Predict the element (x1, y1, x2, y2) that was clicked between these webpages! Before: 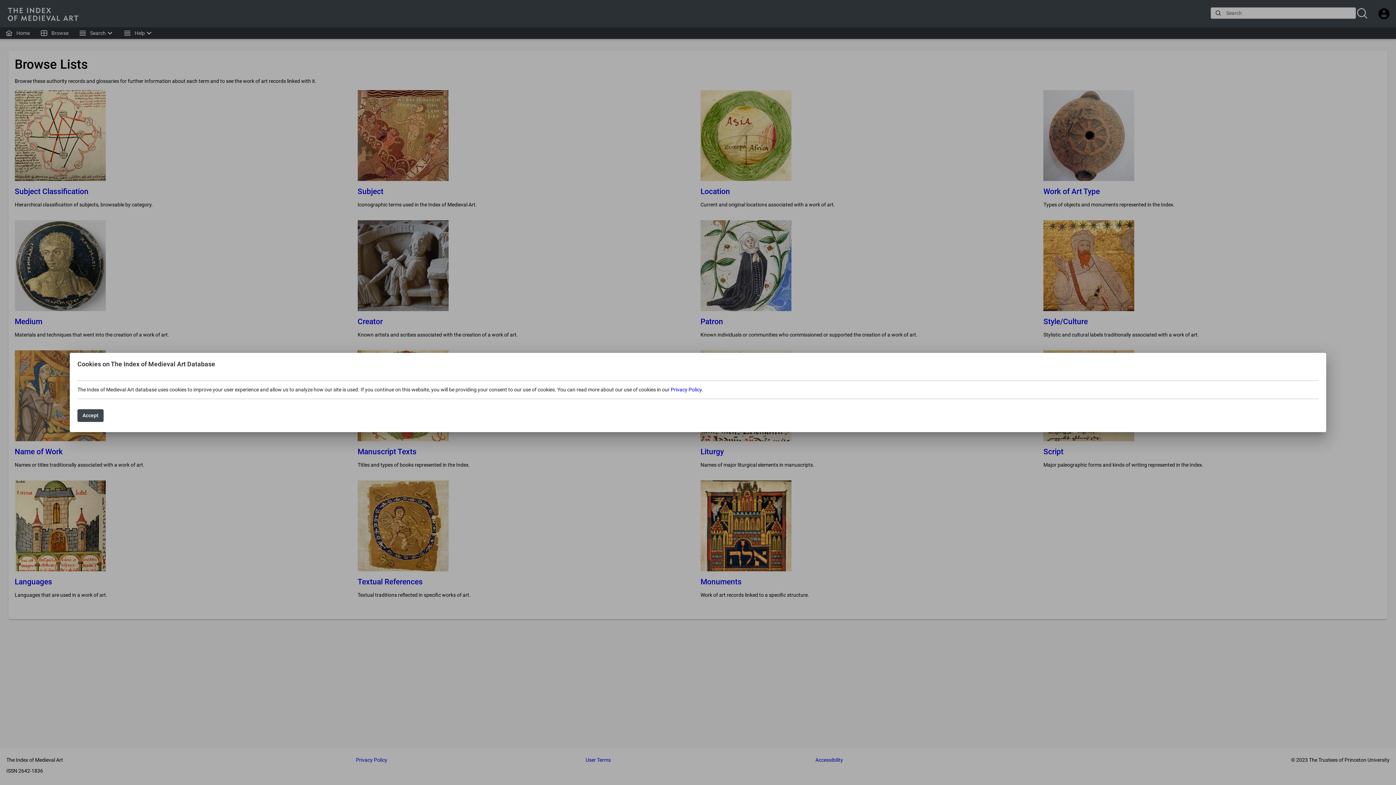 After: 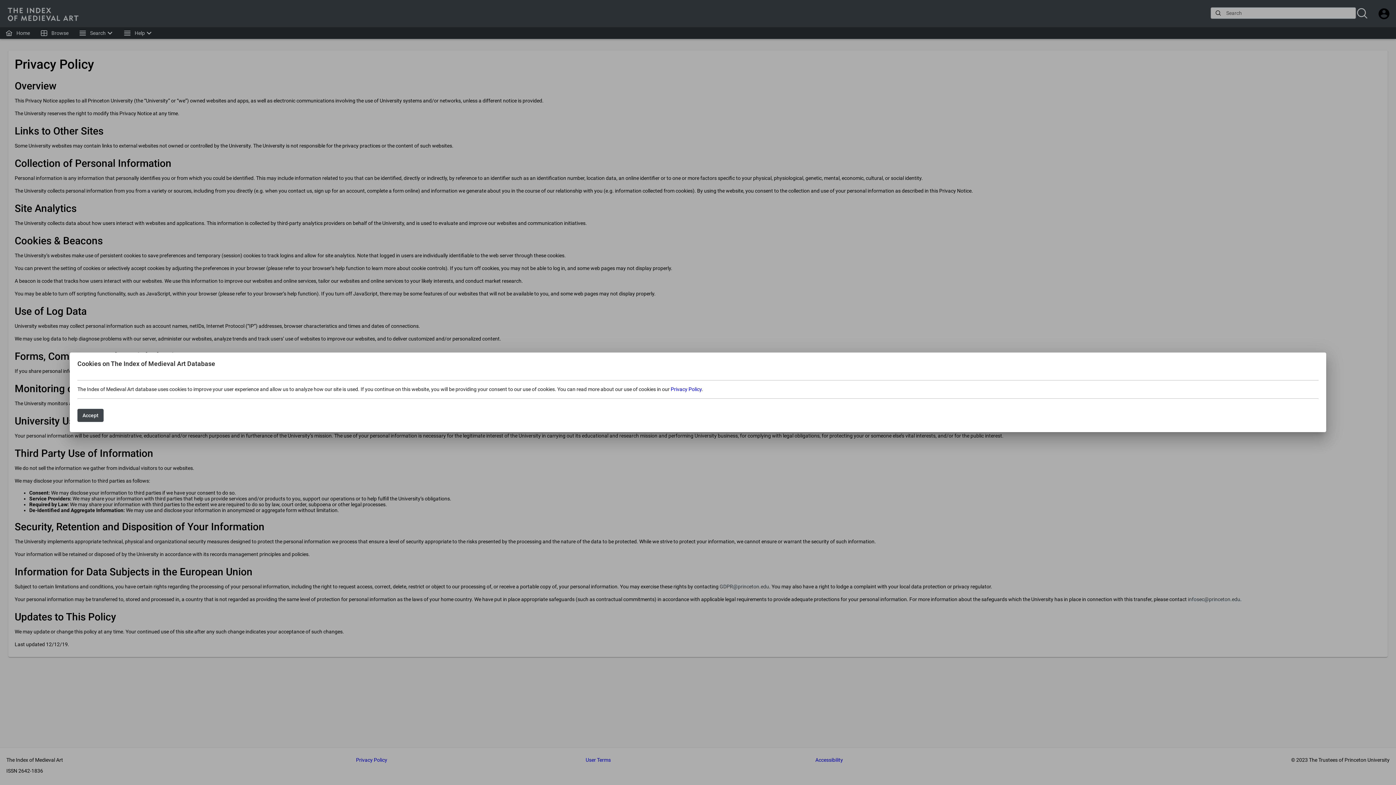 Action: label: Privacy Policy bbox: (670, 386, 701, 392)